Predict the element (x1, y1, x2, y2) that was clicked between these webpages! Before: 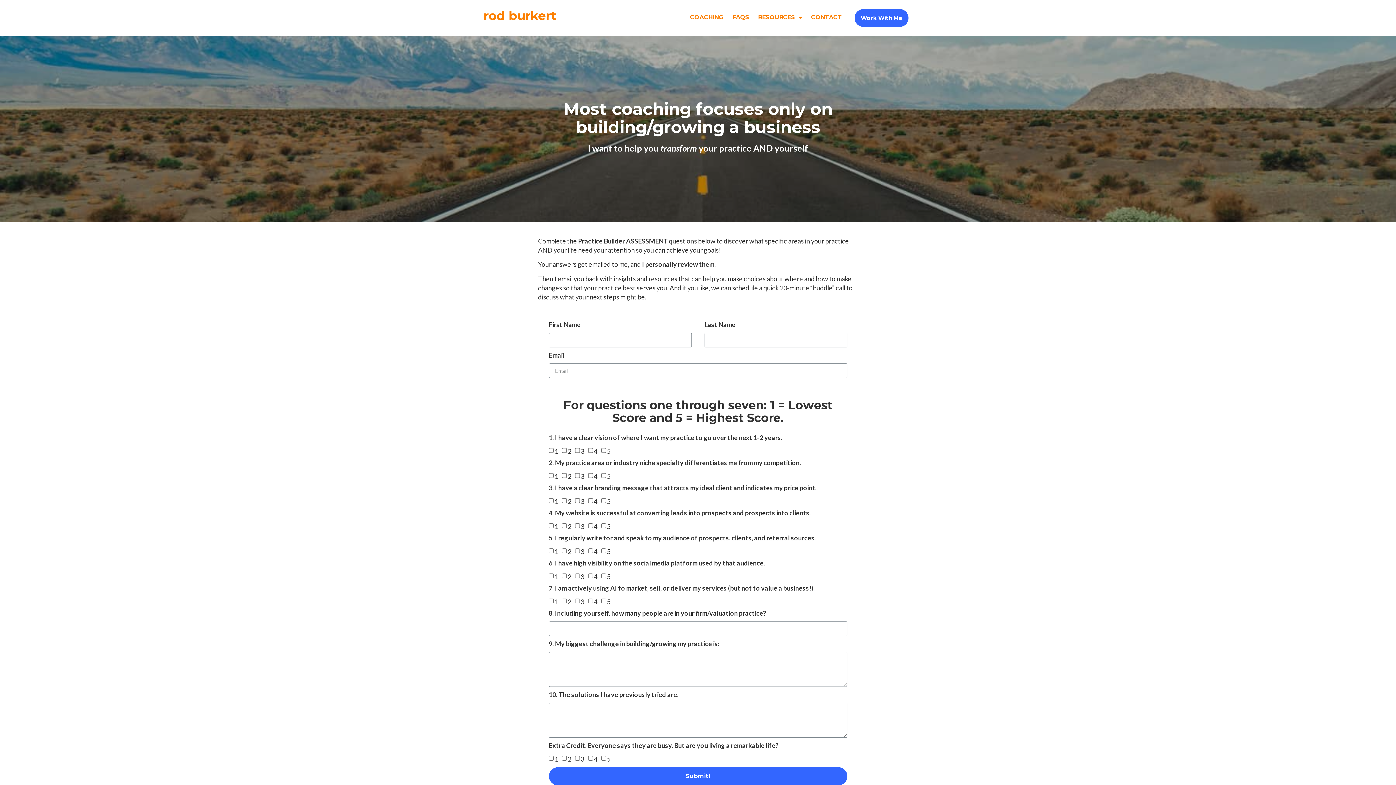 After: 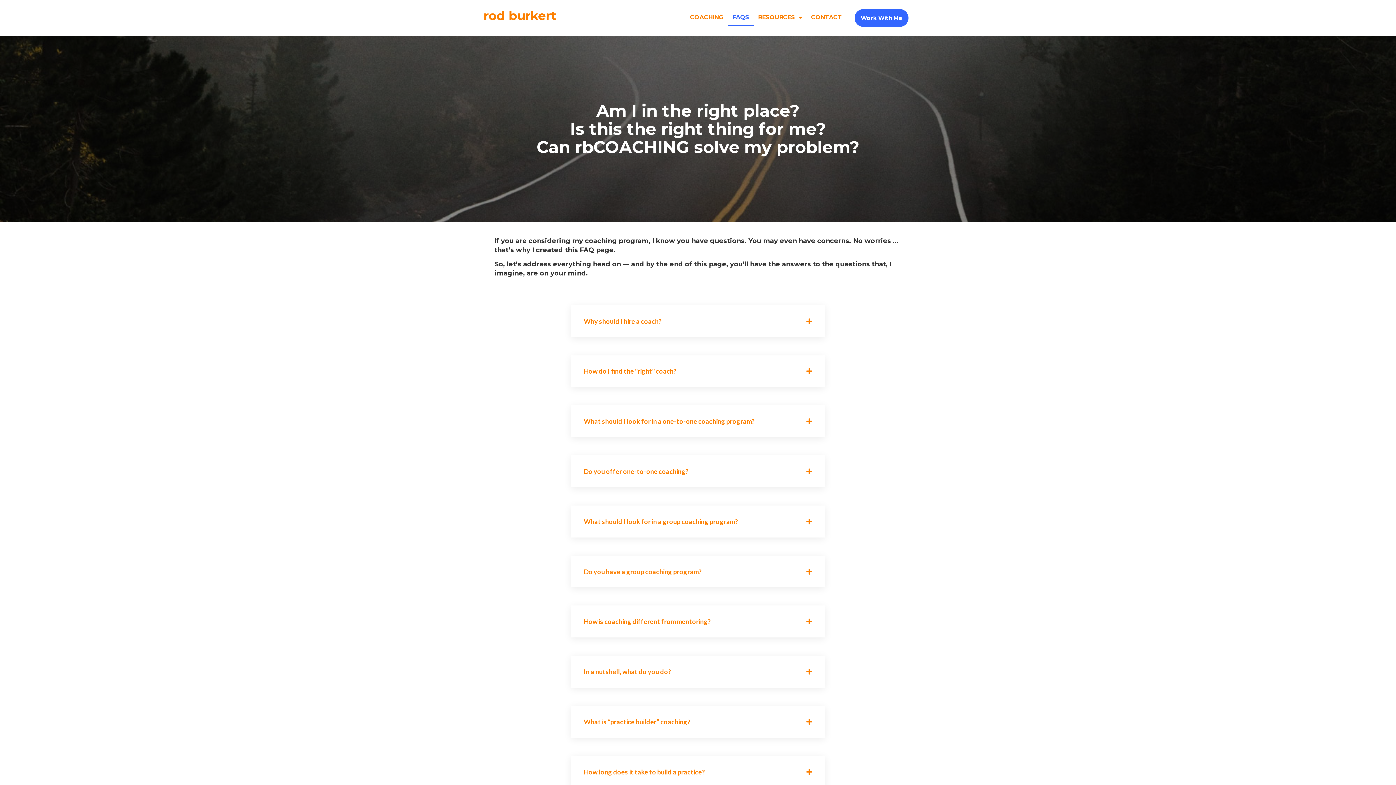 Action: label: FAQS bbox: (728, 9, 753, 25)